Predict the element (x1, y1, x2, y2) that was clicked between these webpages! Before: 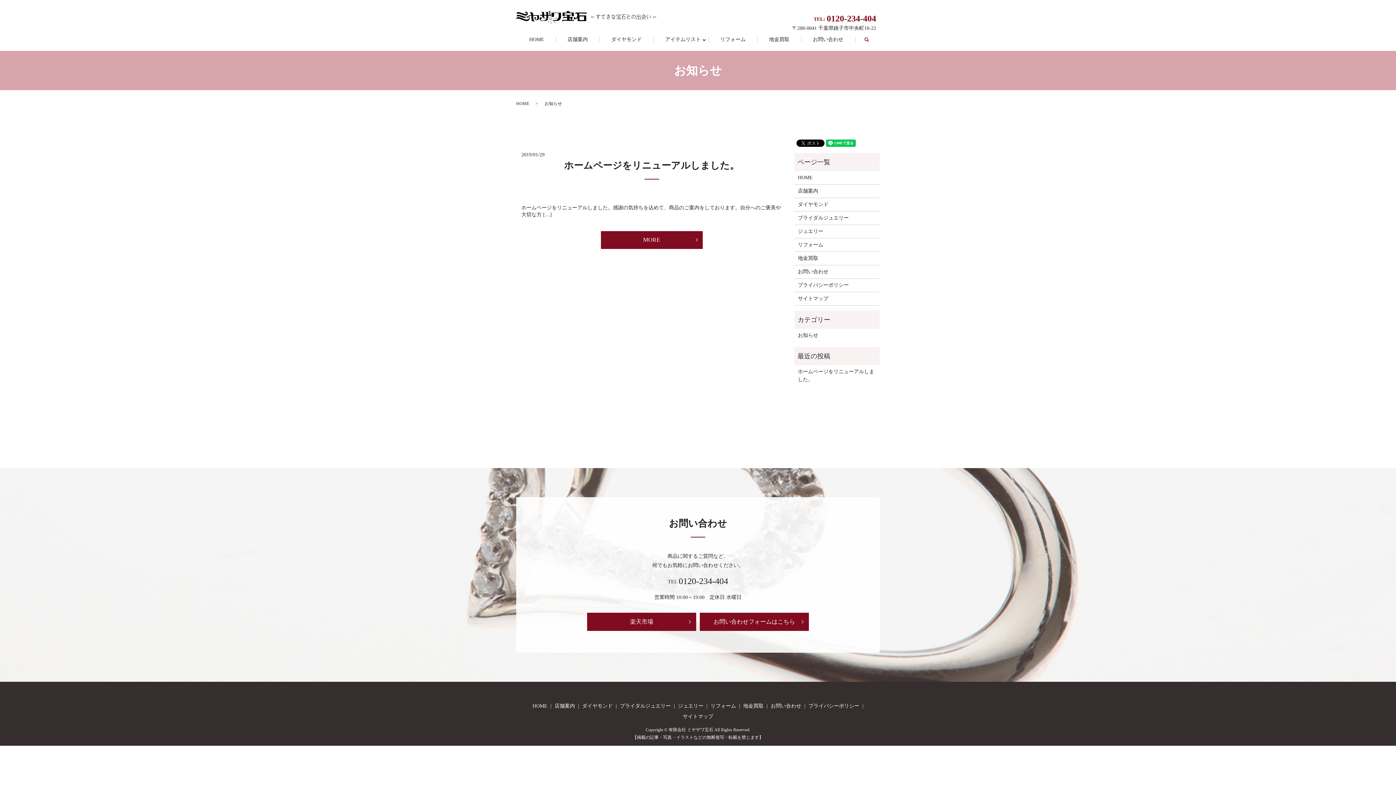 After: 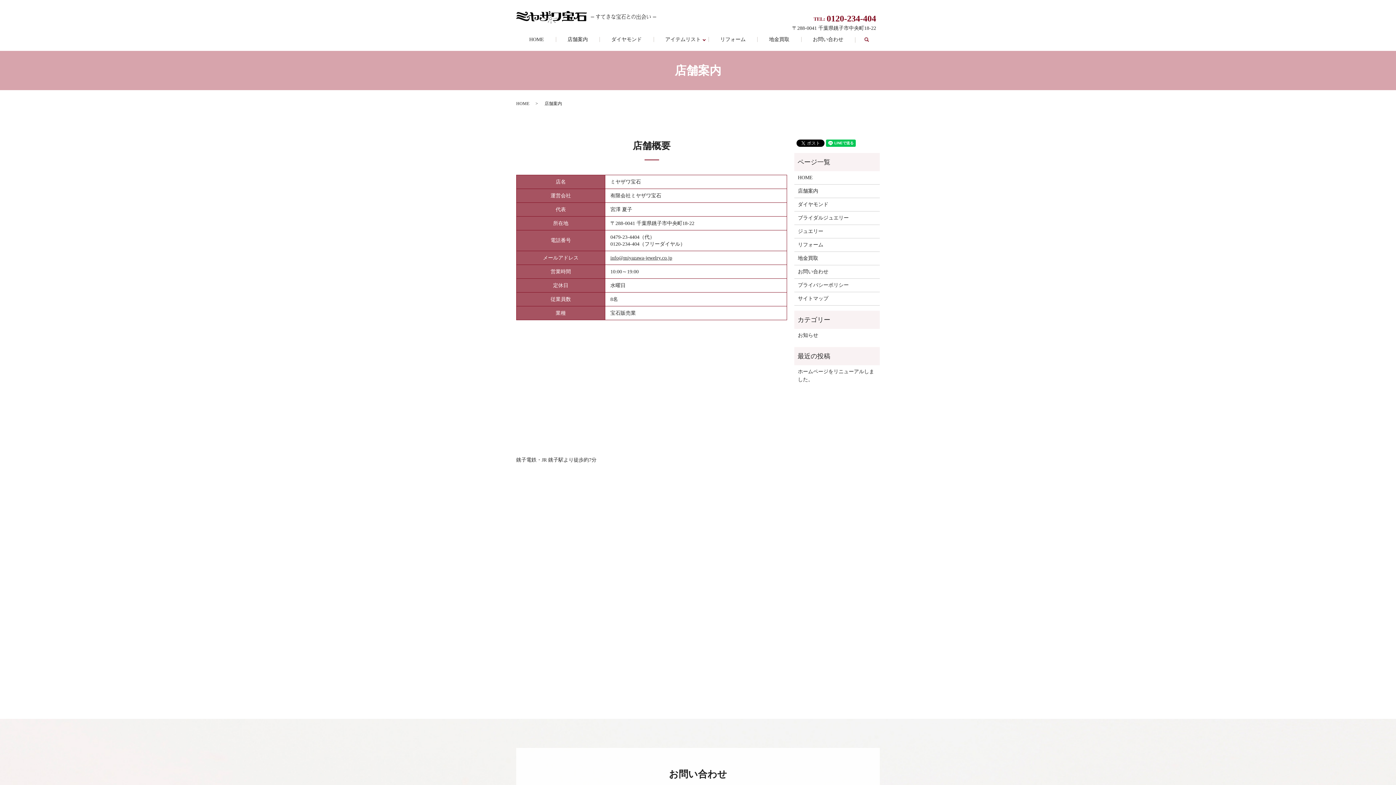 Action: bbox: (555, 34, 599, 45) label: 店舗案内